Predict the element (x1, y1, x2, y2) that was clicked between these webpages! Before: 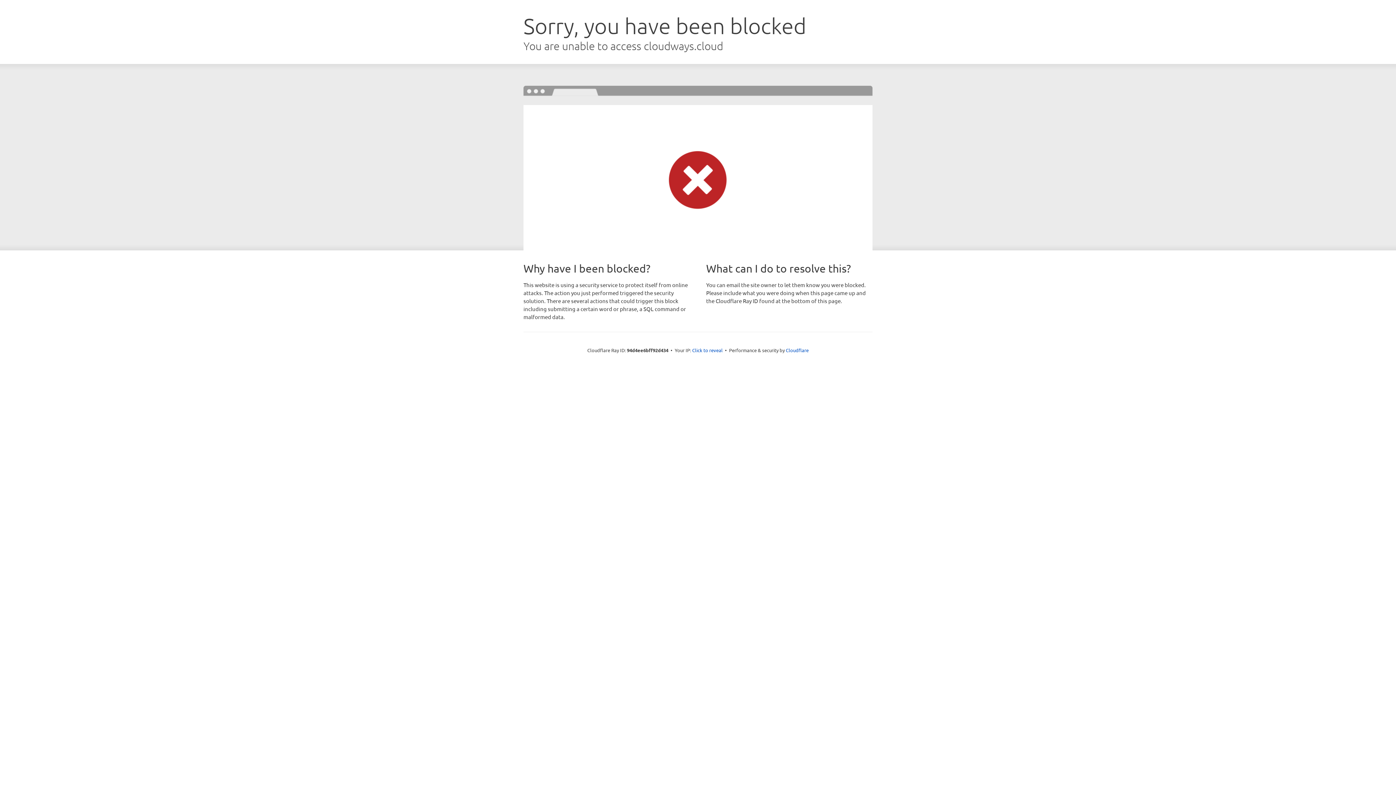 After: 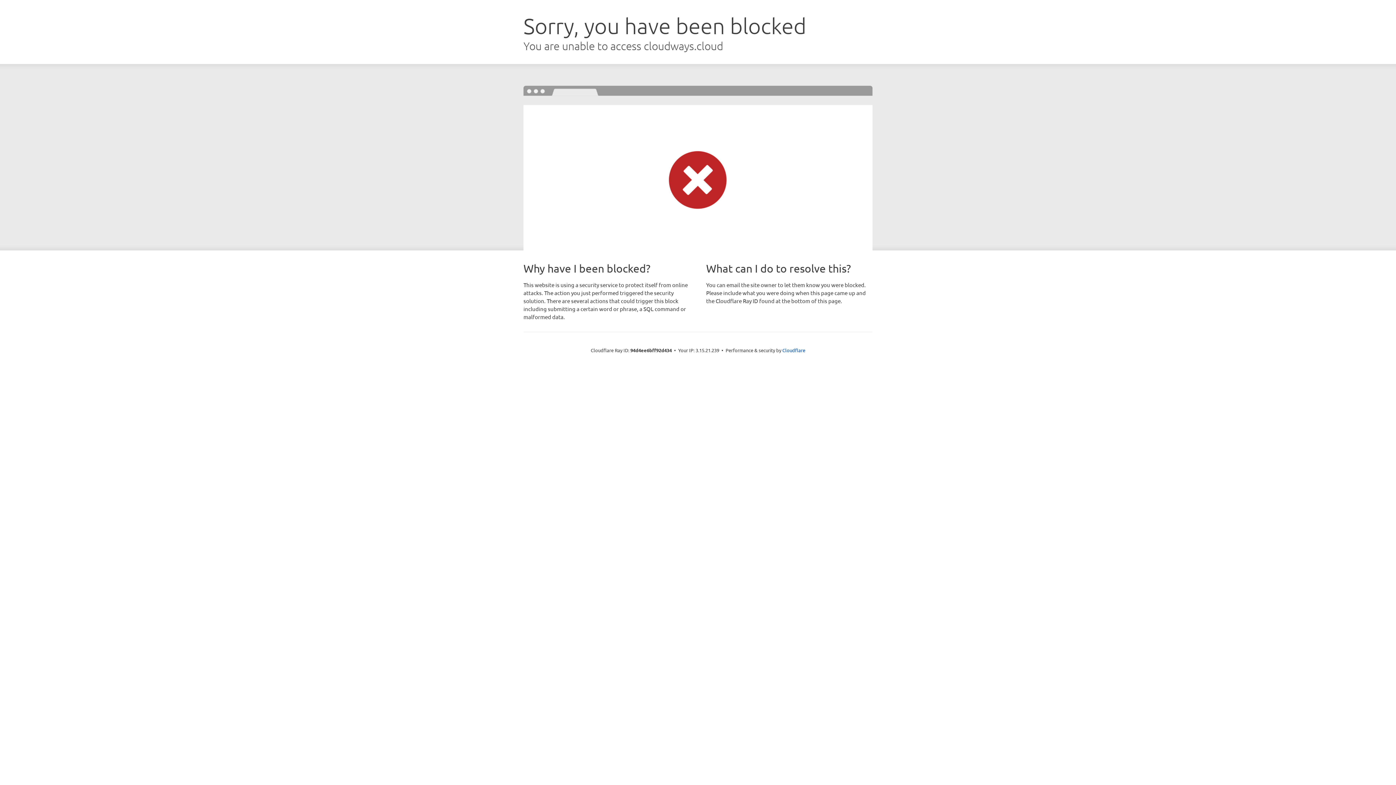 Action: label: Click to reveal bbox: (692, 346, 722, 353)